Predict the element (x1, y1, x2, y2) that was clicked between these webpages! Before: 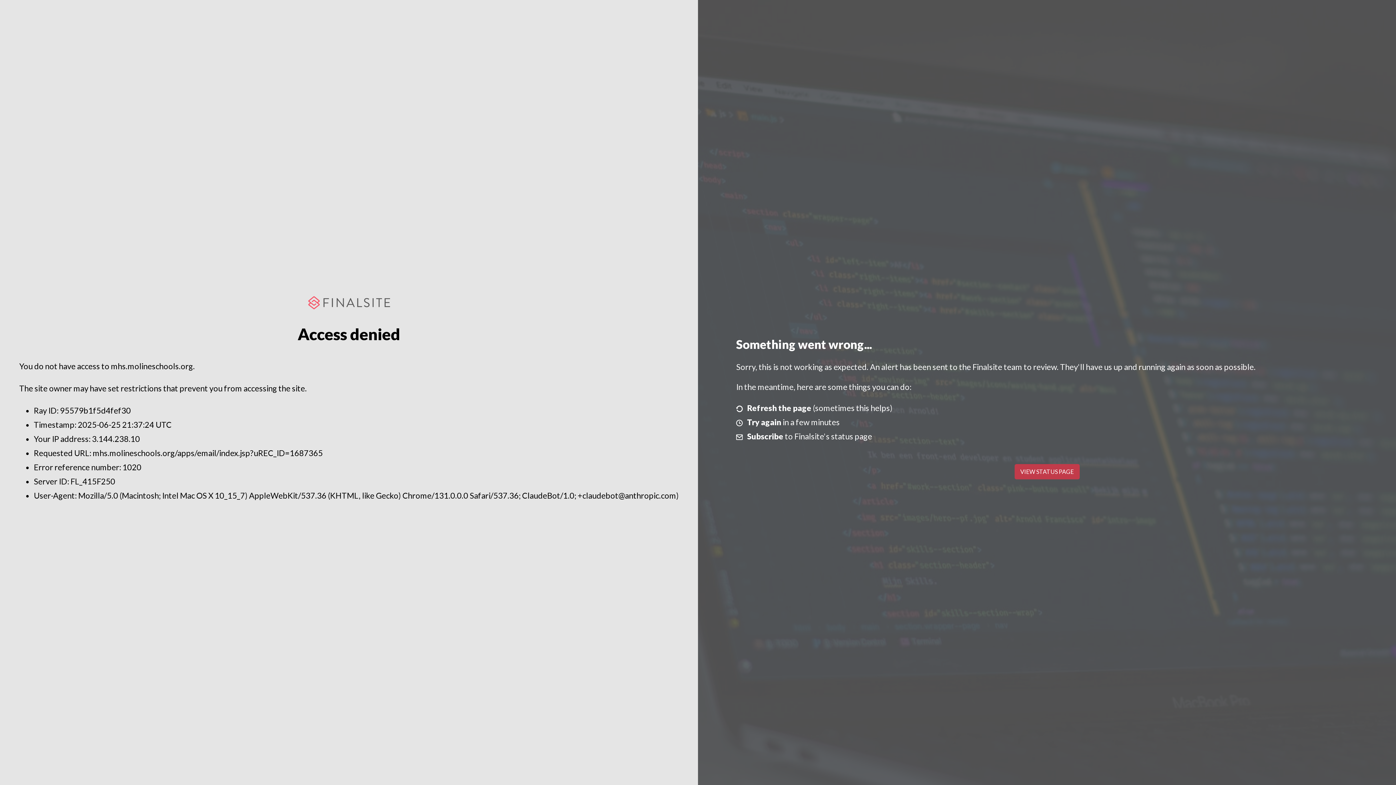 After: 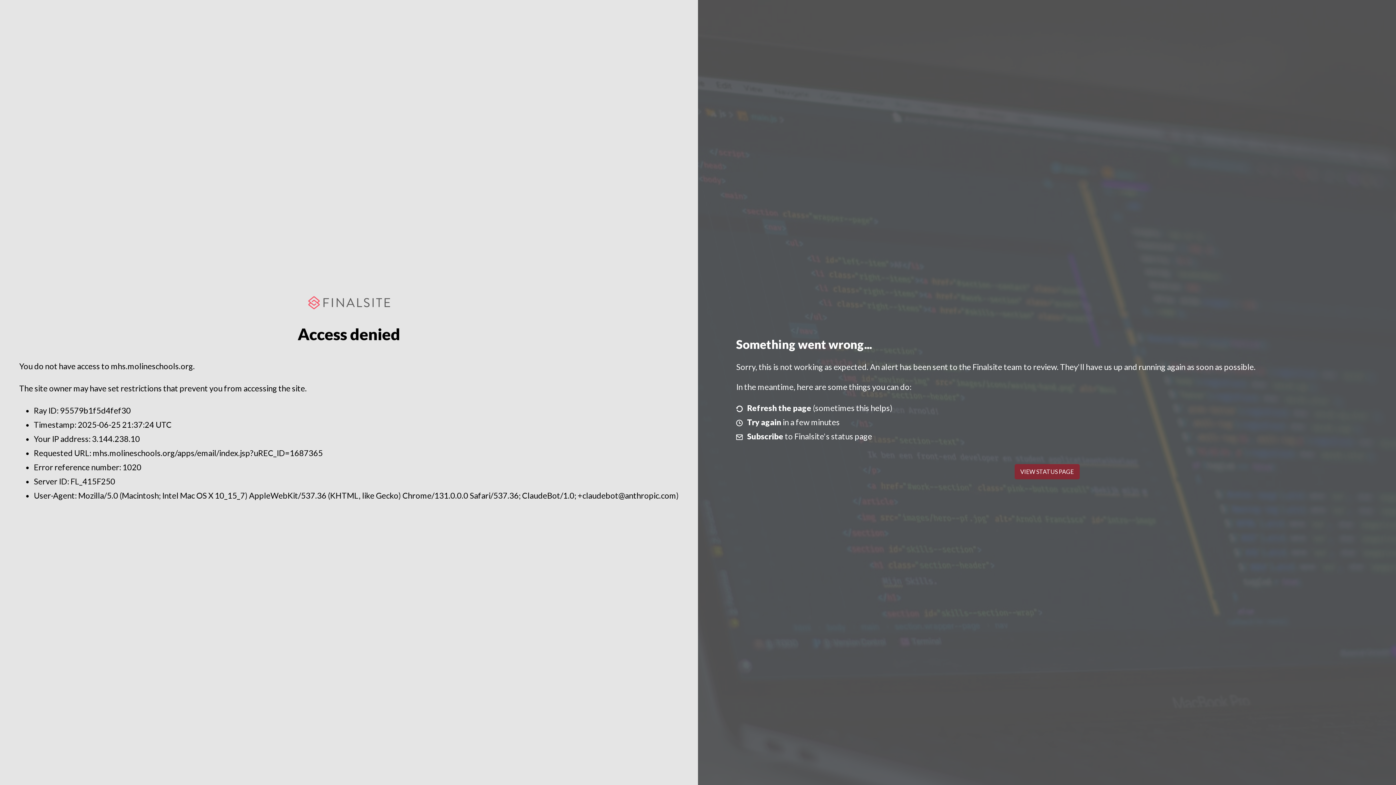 Action: label: VIEW STATUS PAGE bbox: (1014, 464, 1079, 479)